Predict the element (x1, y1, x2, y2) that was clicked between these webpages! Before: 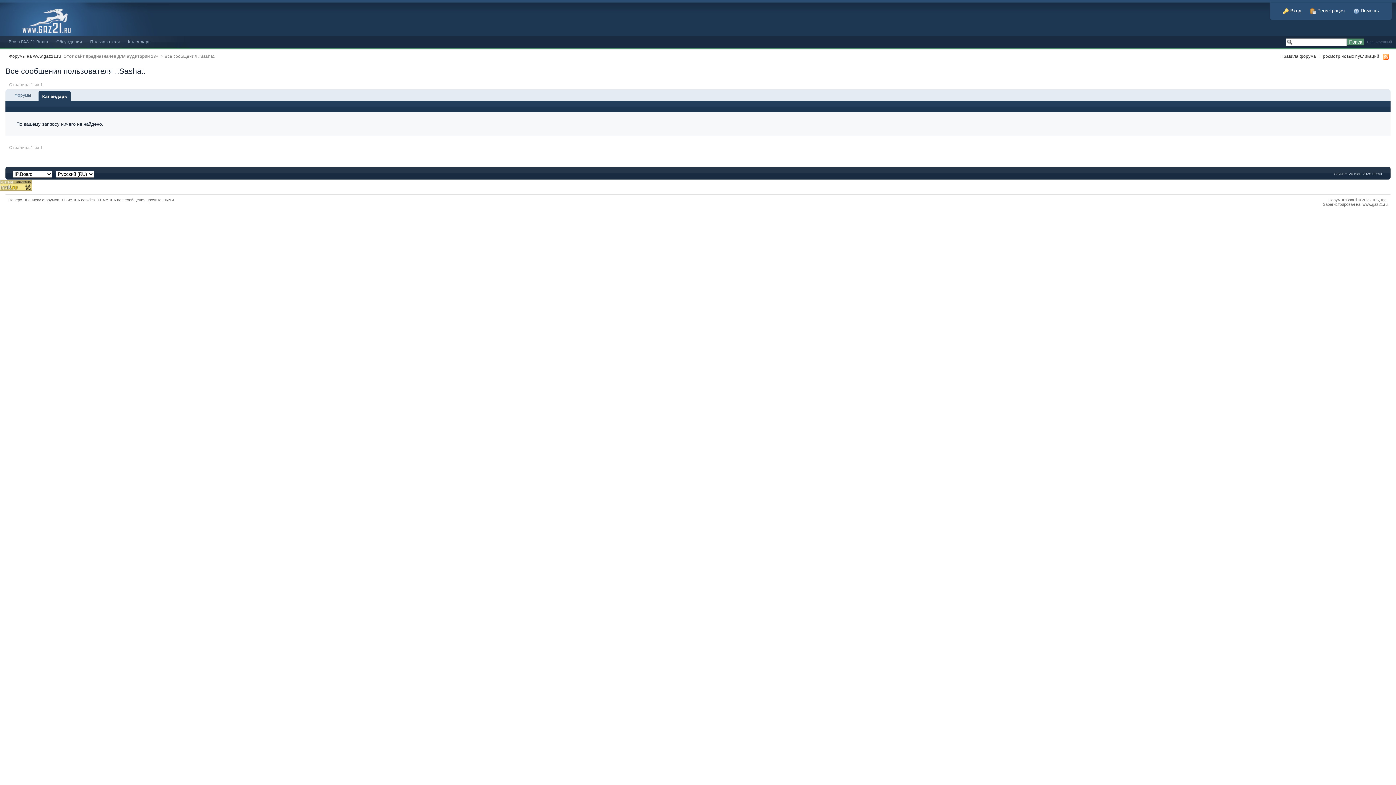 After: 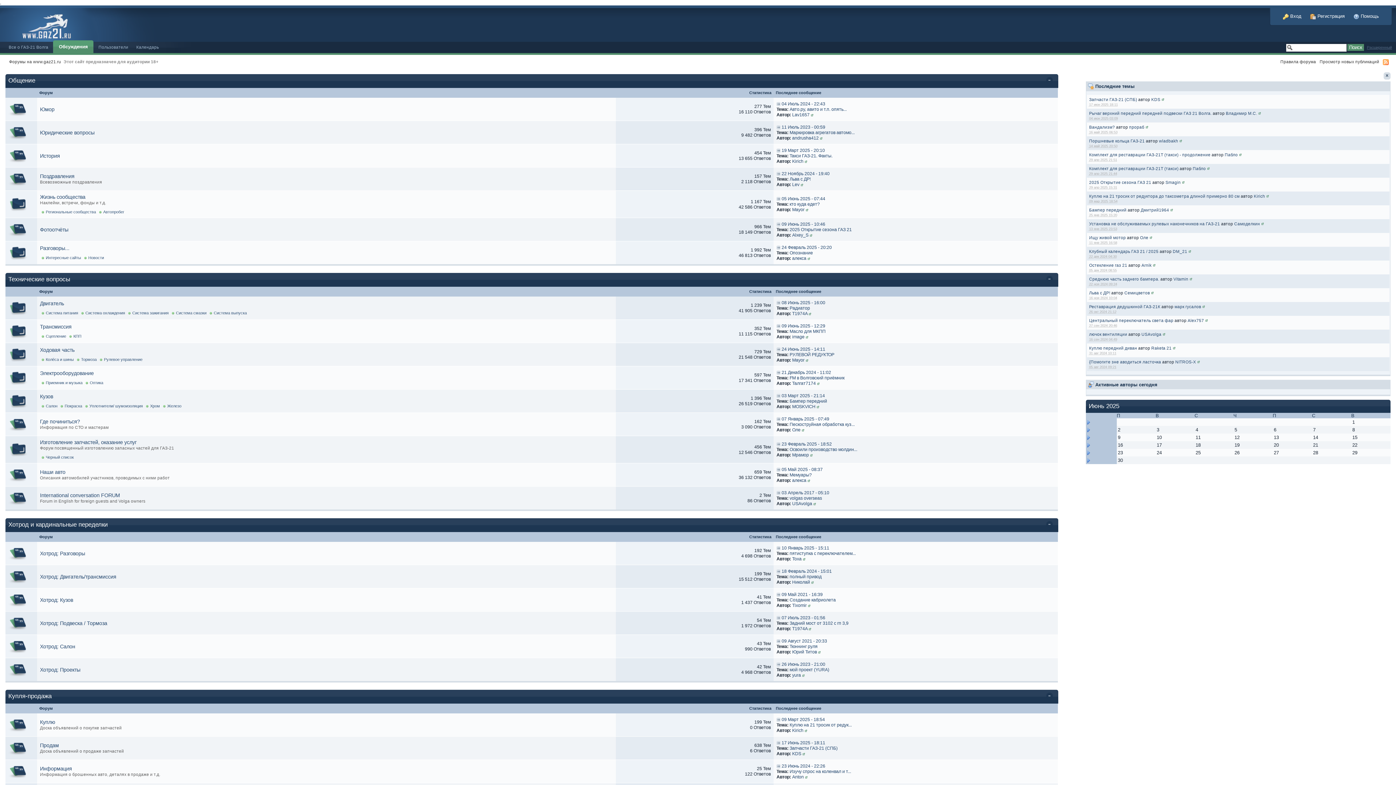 Action: bbox: (62, 197, 94, 202) label: Очистить cookies